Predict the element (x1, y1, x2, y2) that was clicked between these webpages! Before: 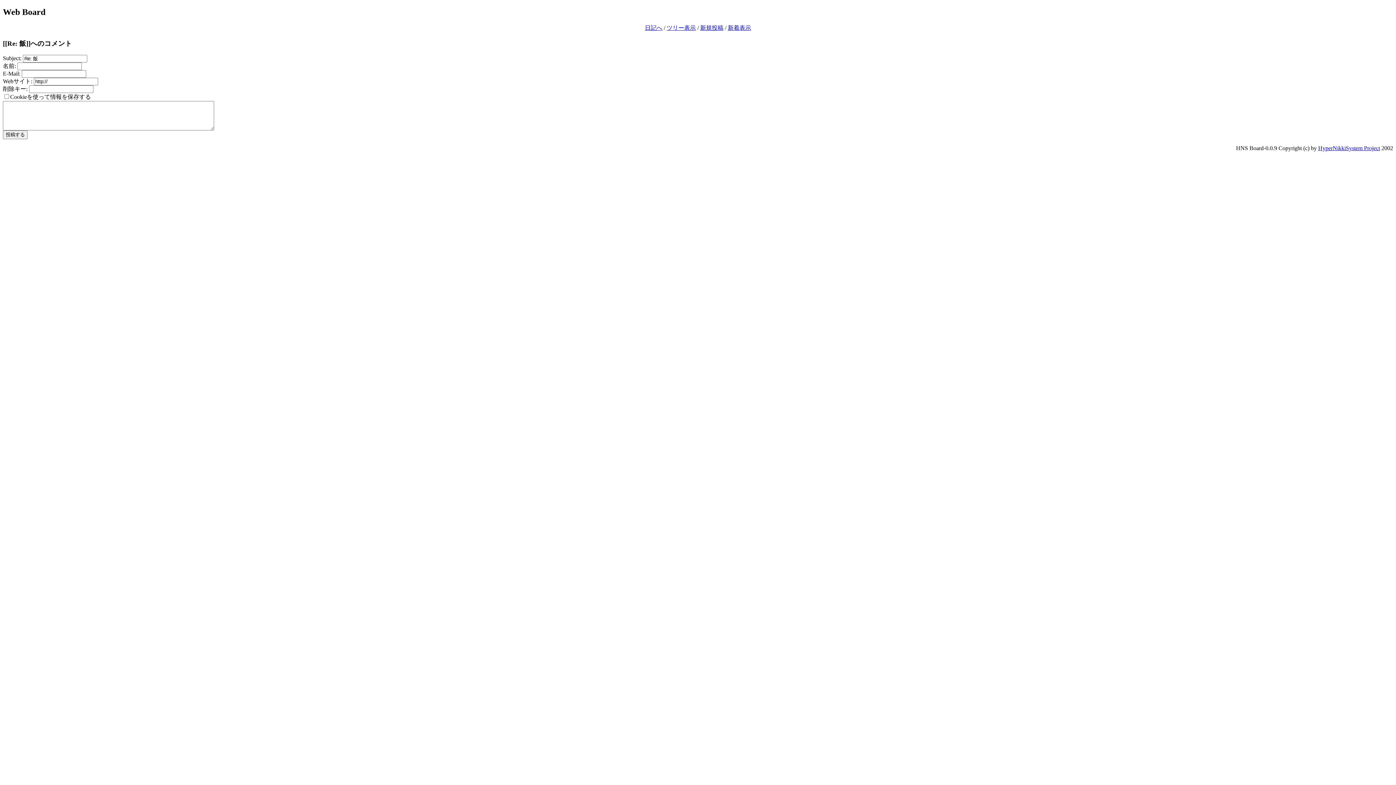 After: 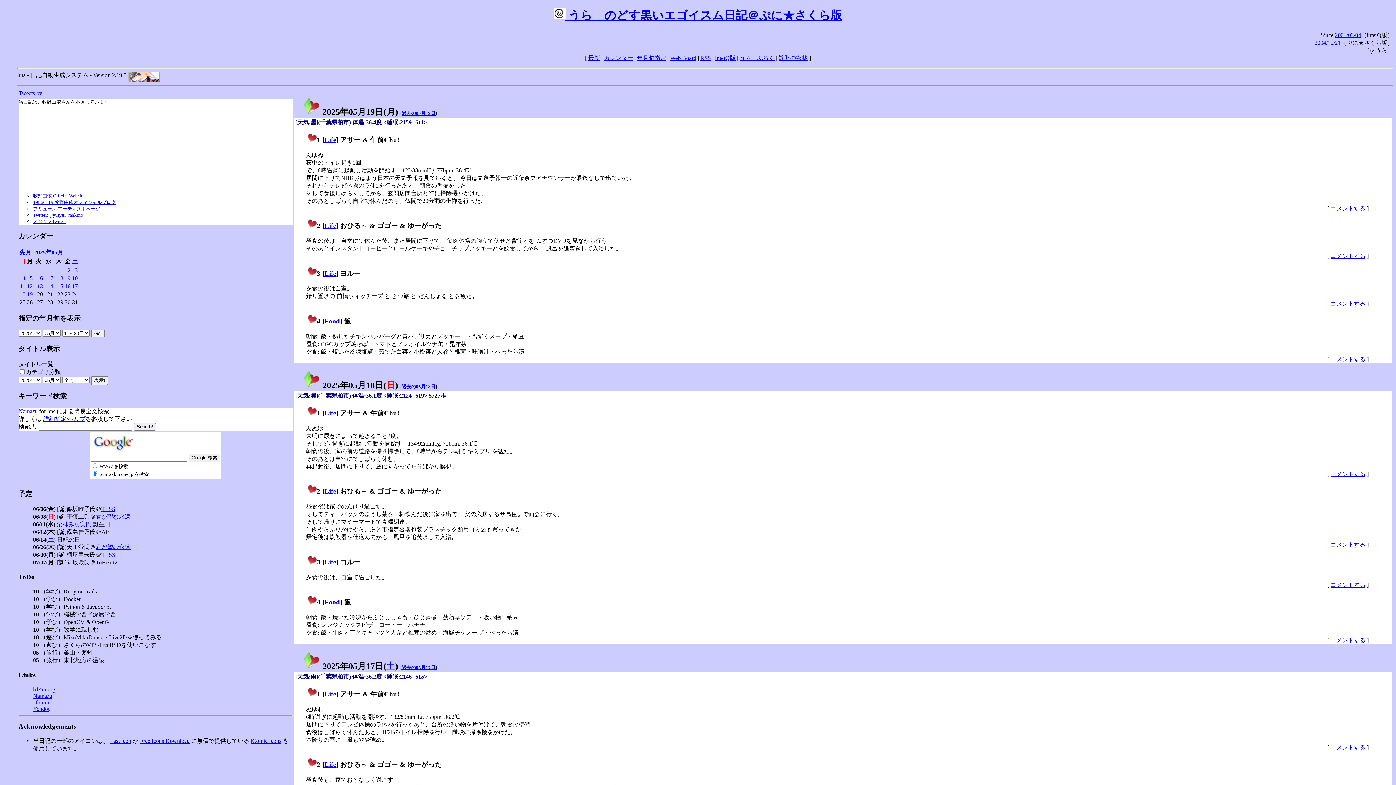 Action: label: 日記へ bbox: (645, 24, 662, 30)